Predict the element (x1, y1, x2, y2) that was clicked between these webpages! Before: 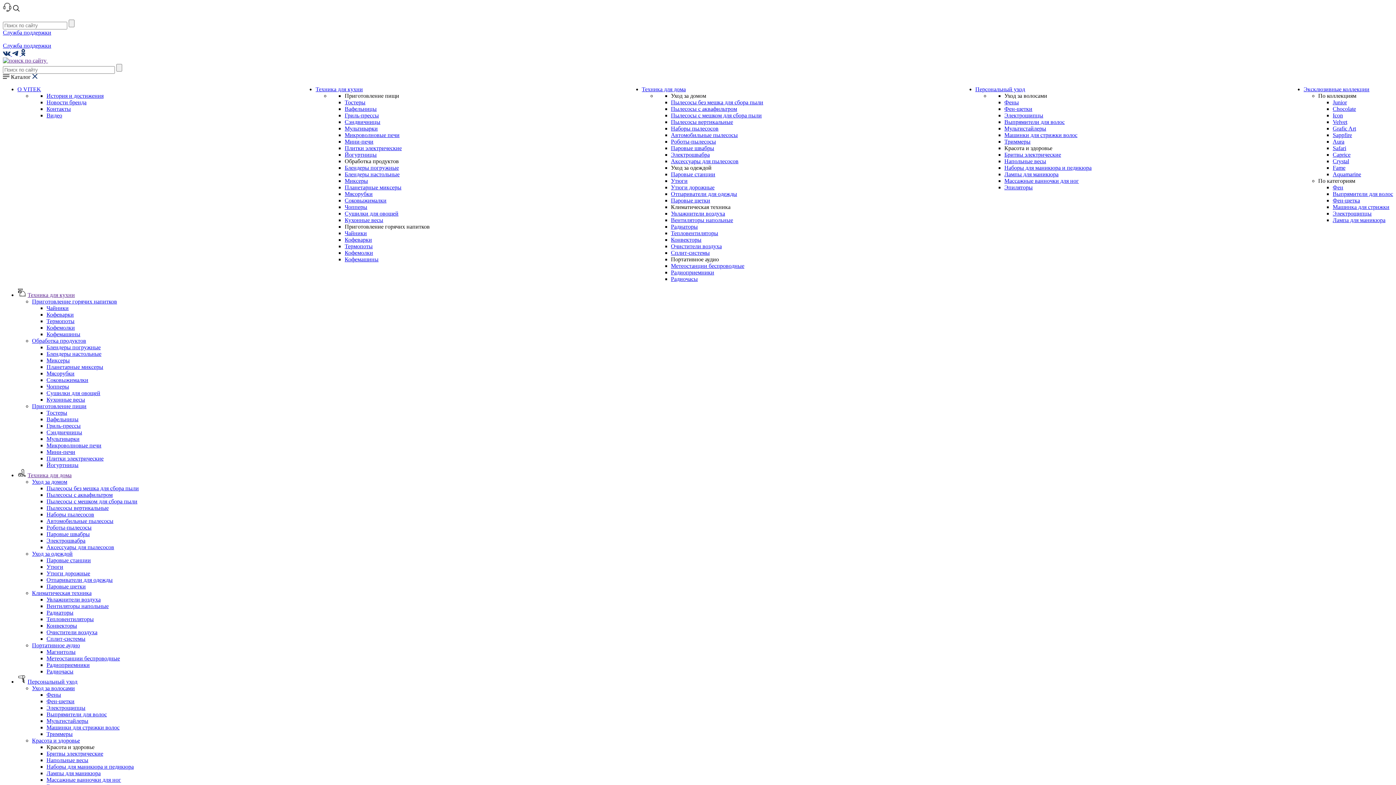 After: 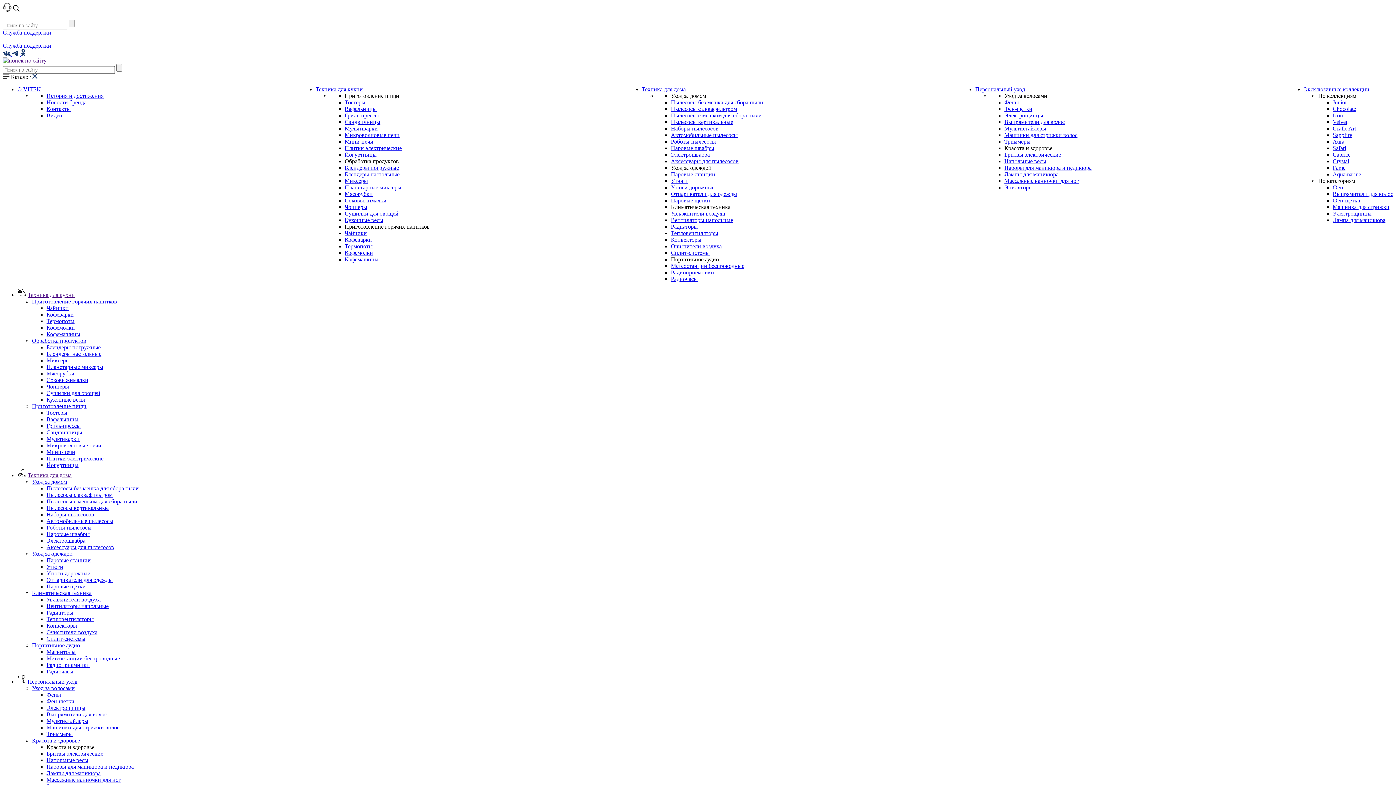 Action: label: Выпрямители для волос bbox: (1333, 190, 1393, 197)